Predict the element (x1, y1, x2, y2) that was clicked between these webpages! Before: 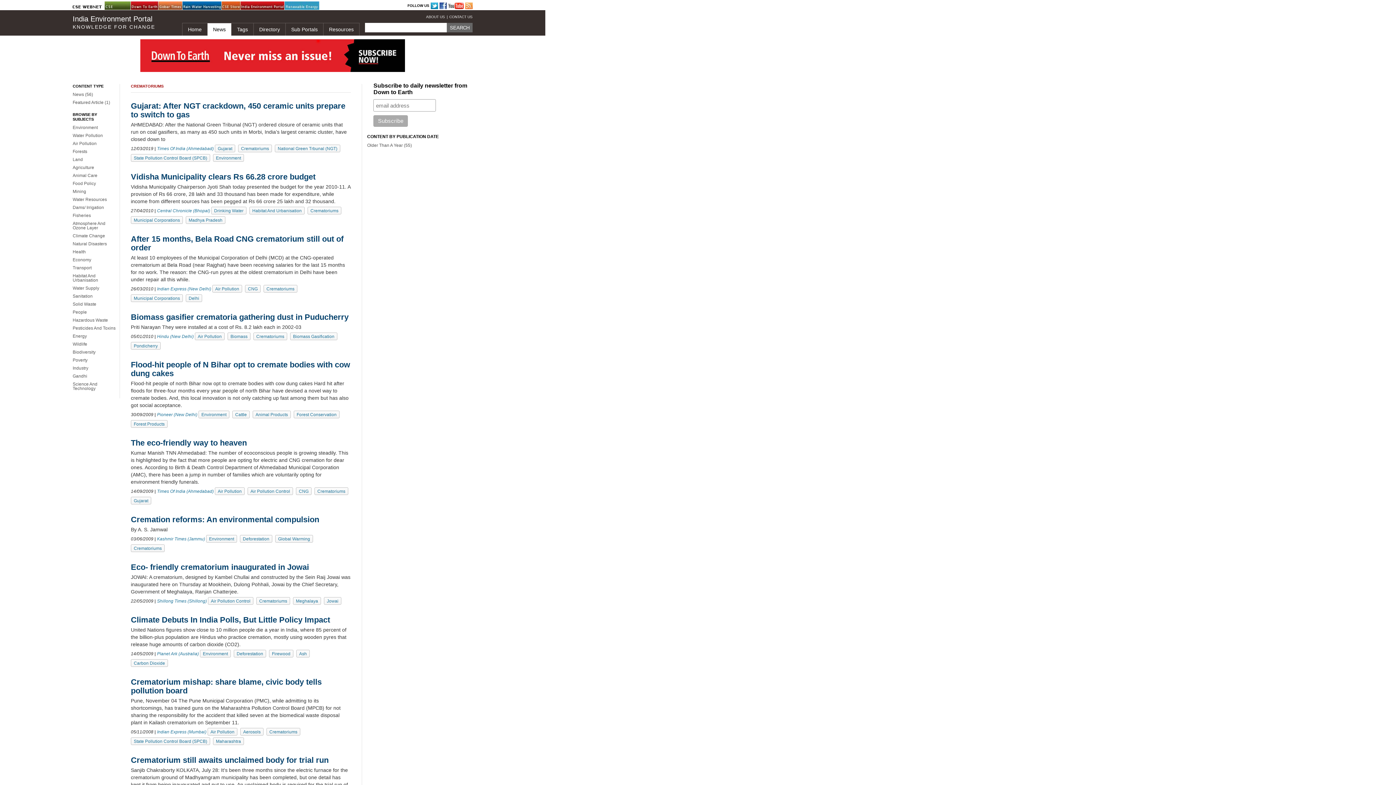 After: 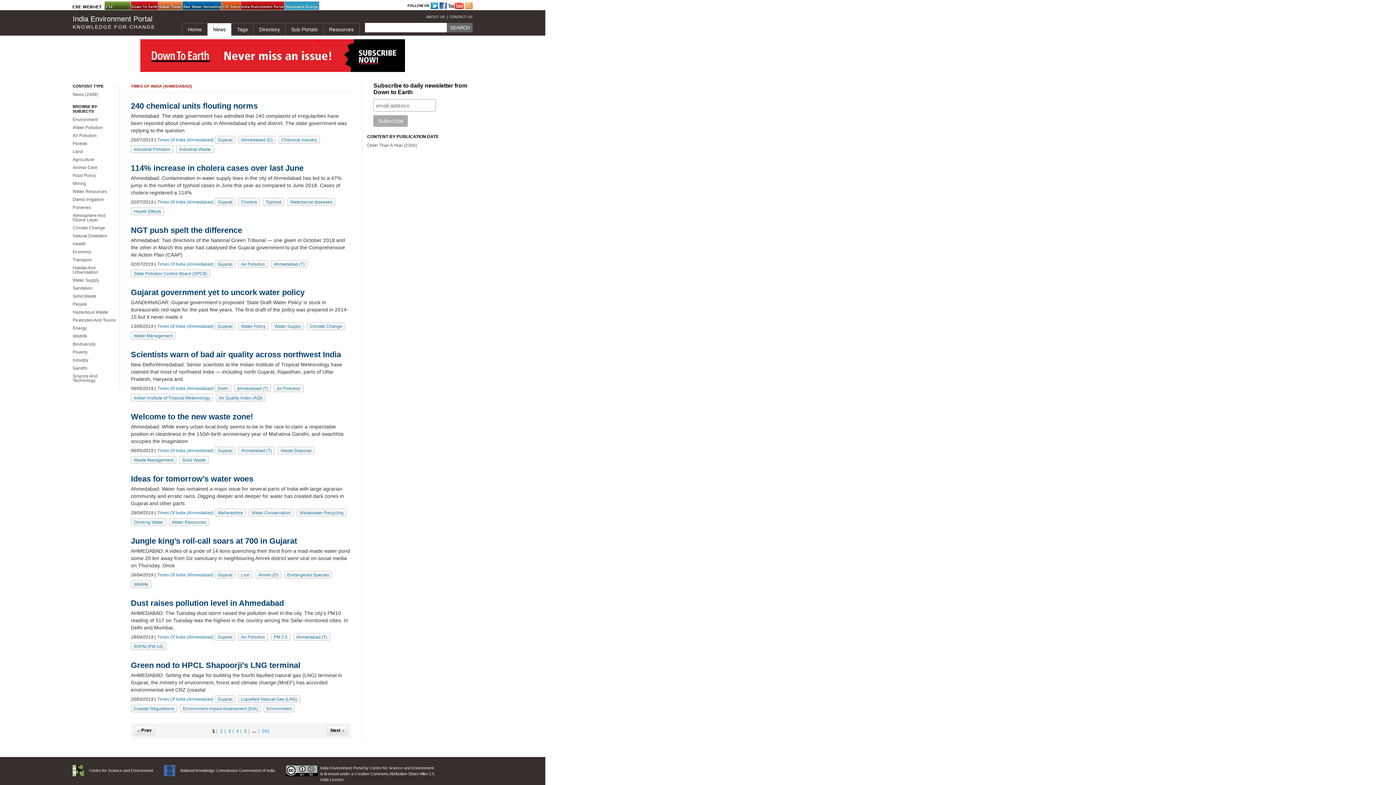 Action: bbox: (157, 489, 213, 494) label: Times Of India (Ahmedabad)